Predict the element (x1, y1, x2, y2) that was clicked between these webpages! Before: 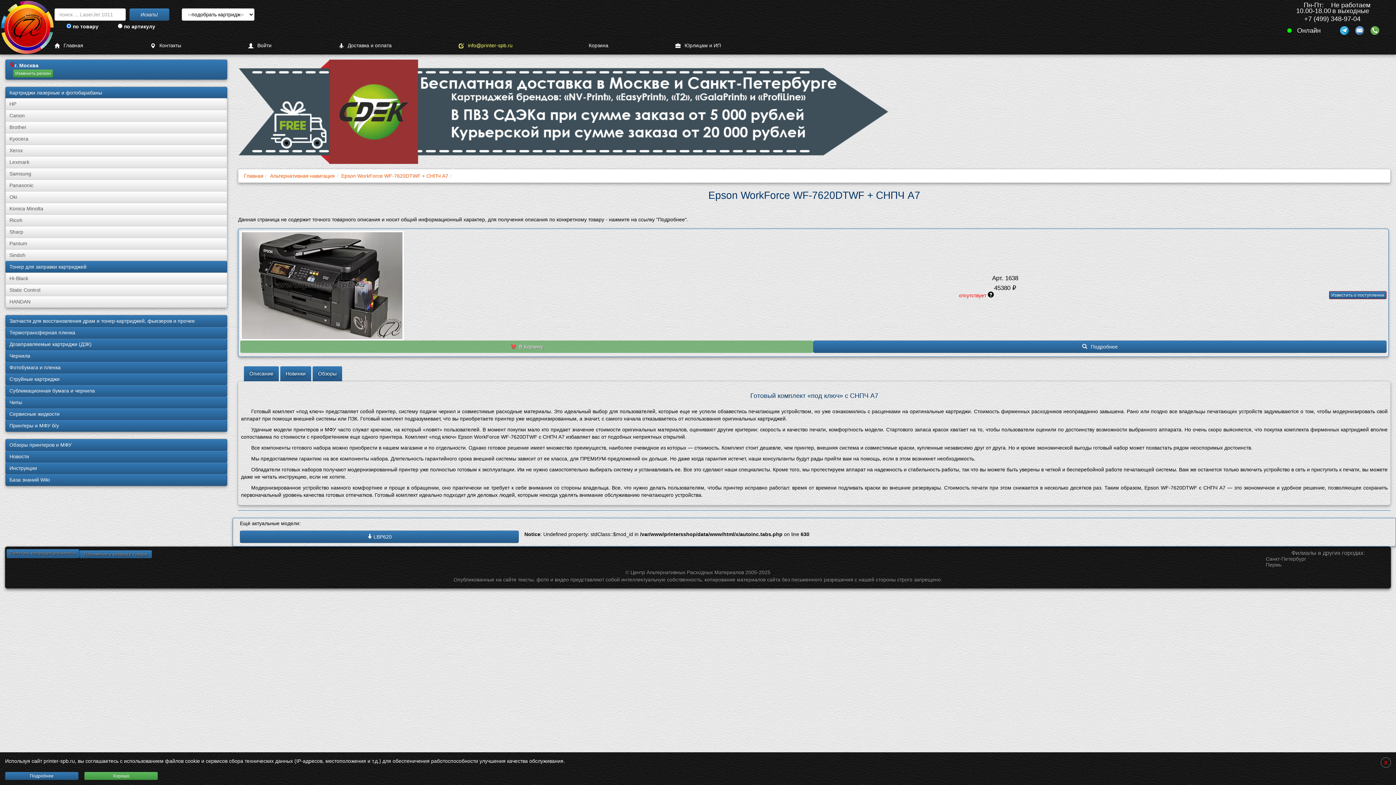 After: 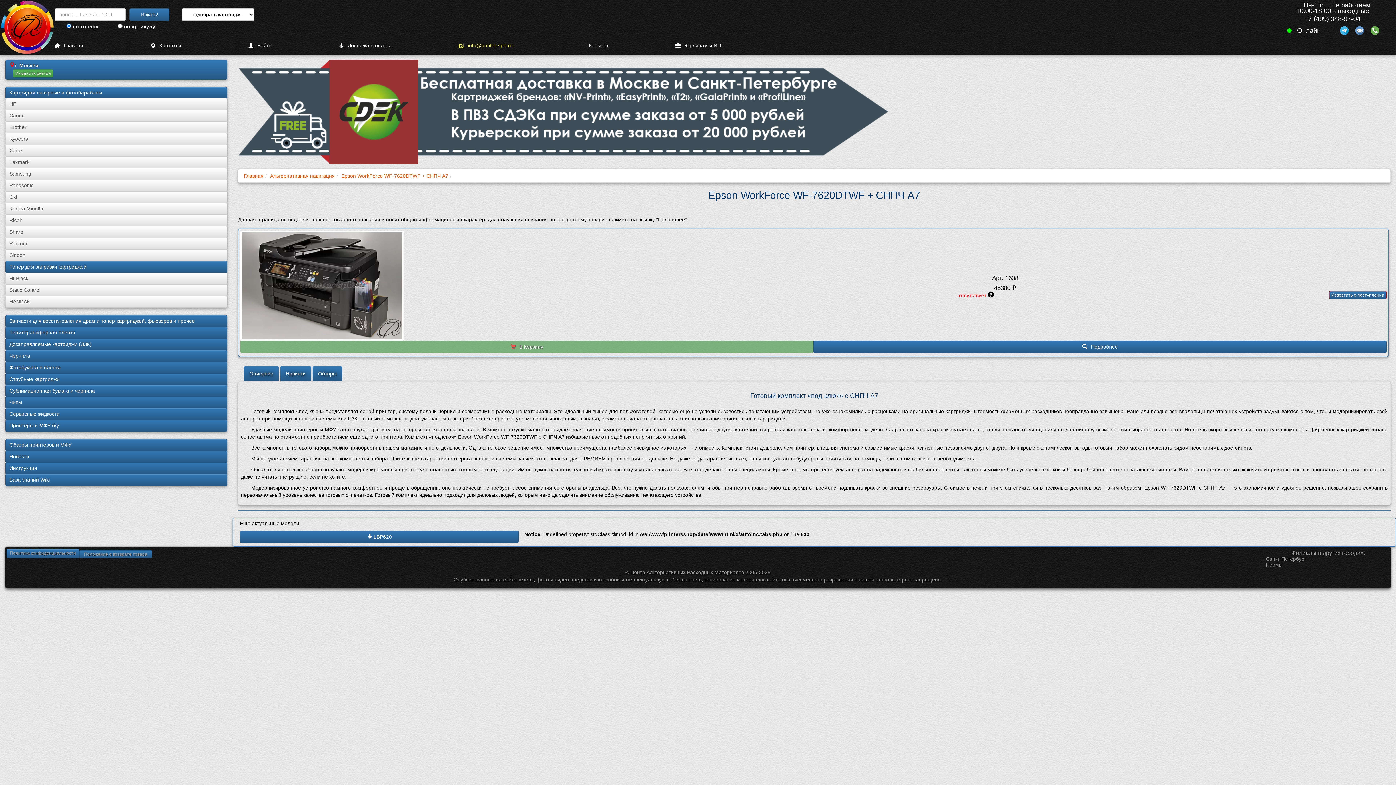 Action: label: Хорошо bbox: (84, 772, 157, 780)